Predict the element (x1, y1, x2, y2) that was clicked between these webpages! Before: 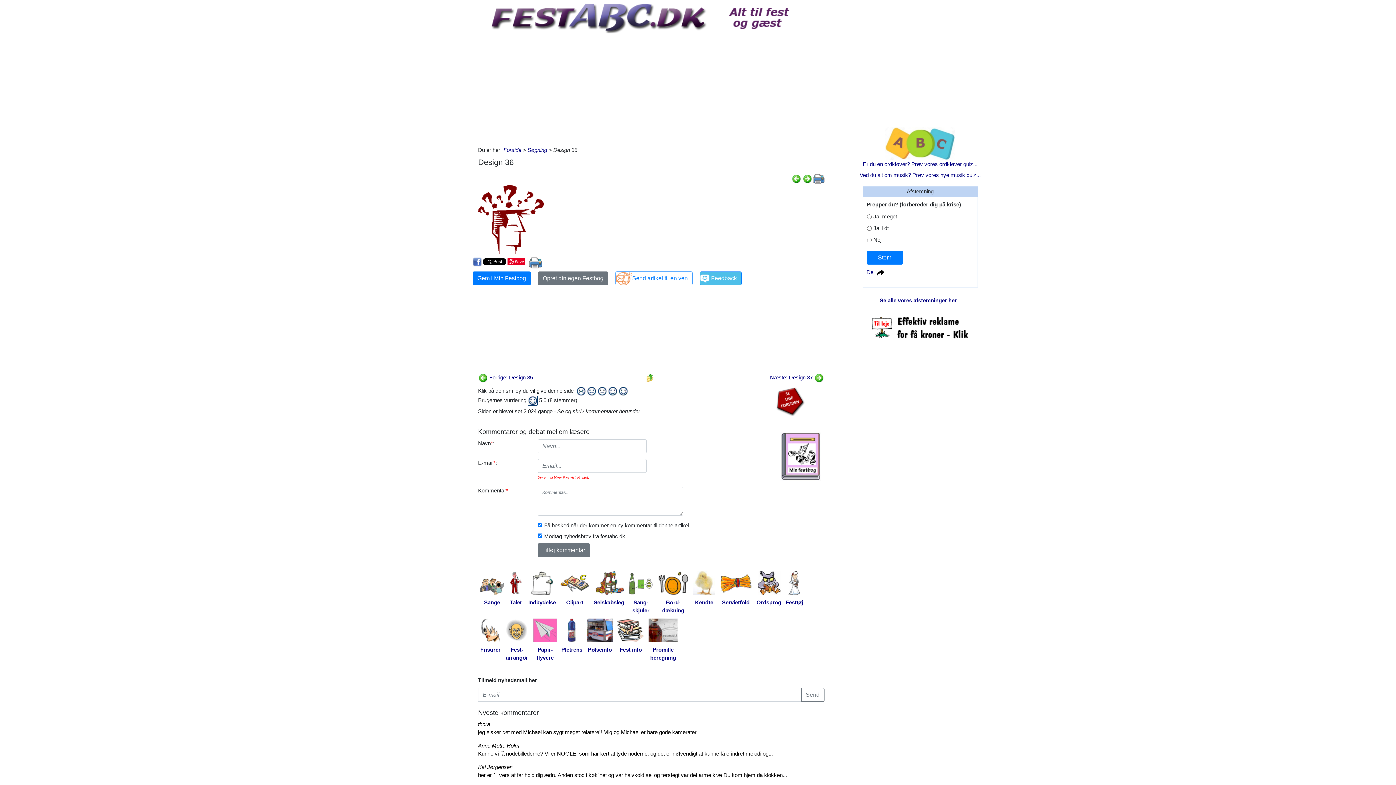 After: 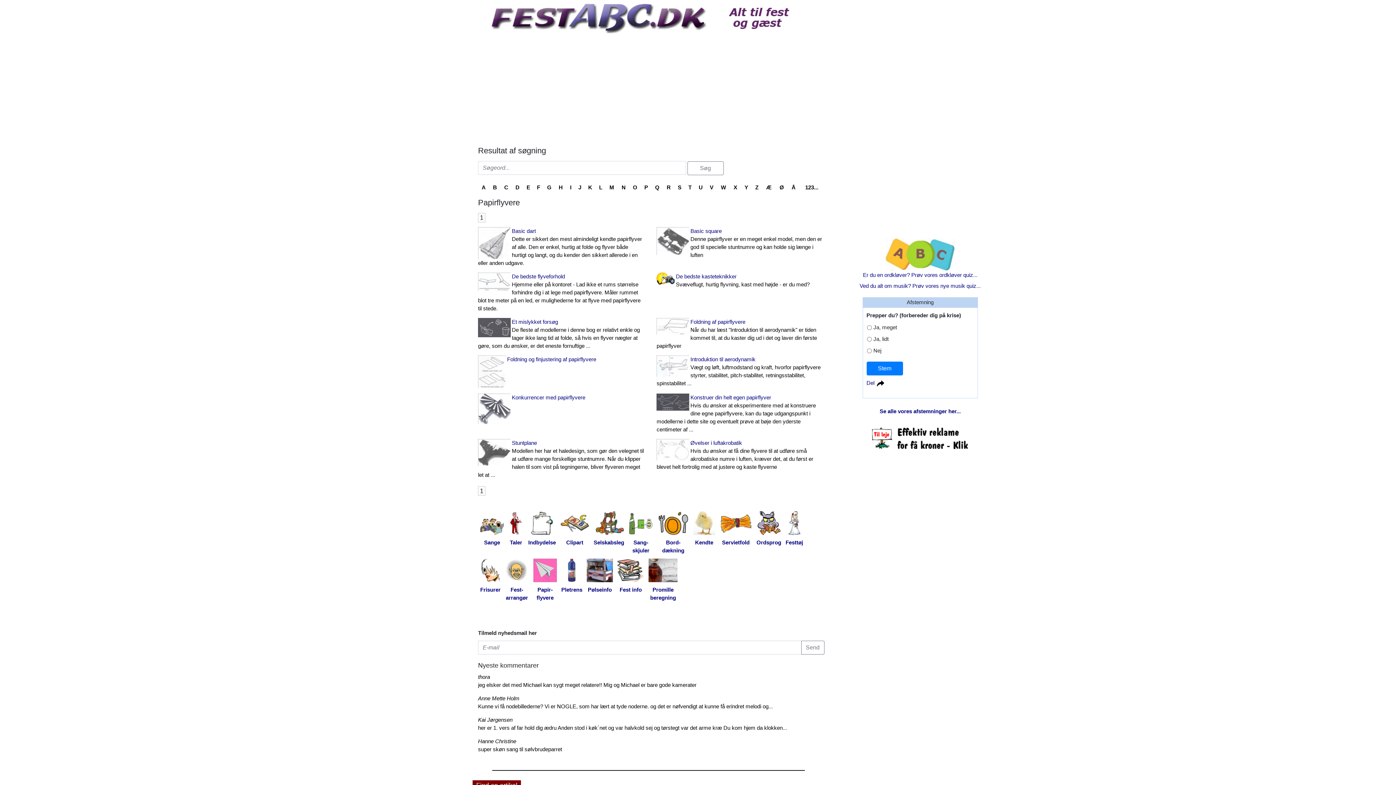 Action: label: Papir-
flyvere bbox: (531, 618, 559, 663)